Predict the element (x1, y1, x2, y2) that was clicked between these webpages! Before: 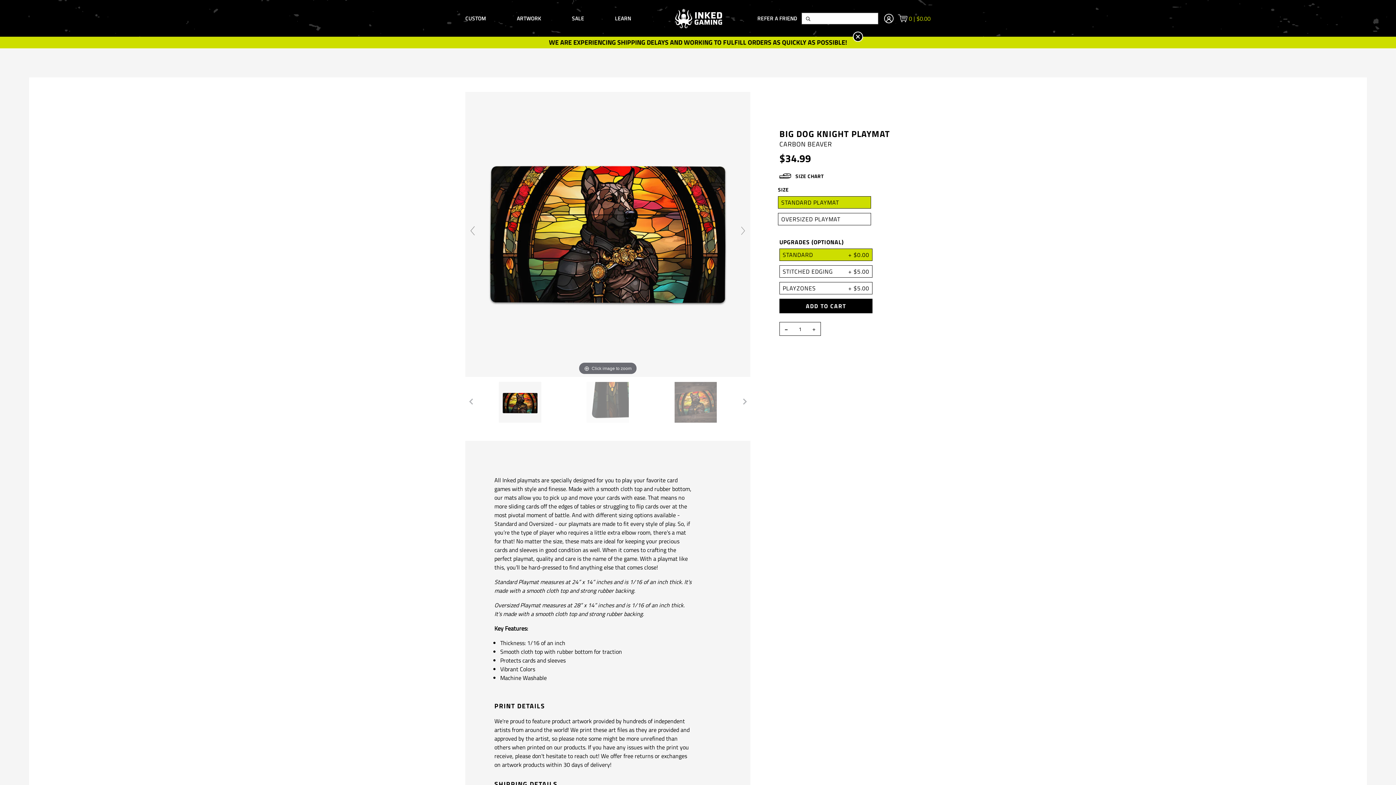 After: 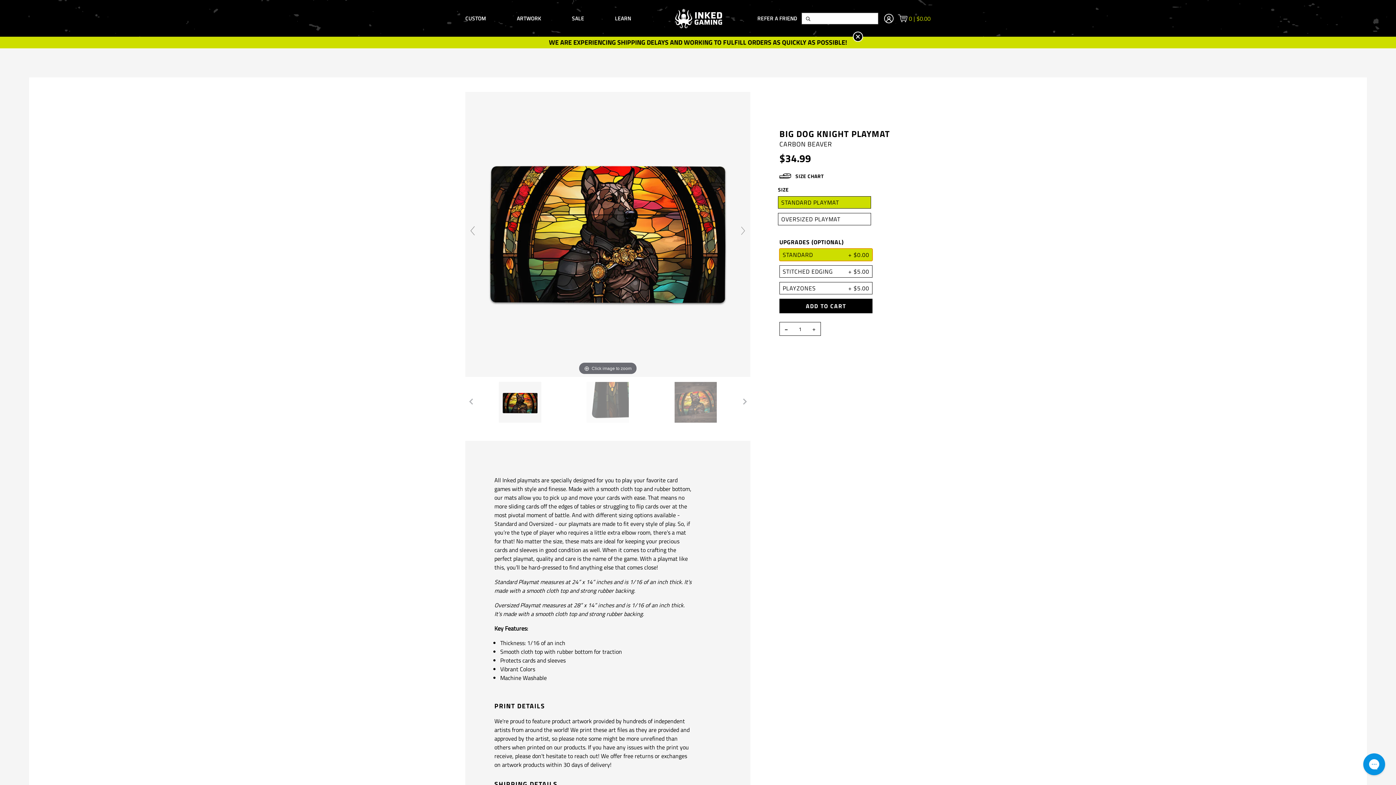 Action: bbox: (779, 248, 872, 261) label: STANDARD
+ $0.00